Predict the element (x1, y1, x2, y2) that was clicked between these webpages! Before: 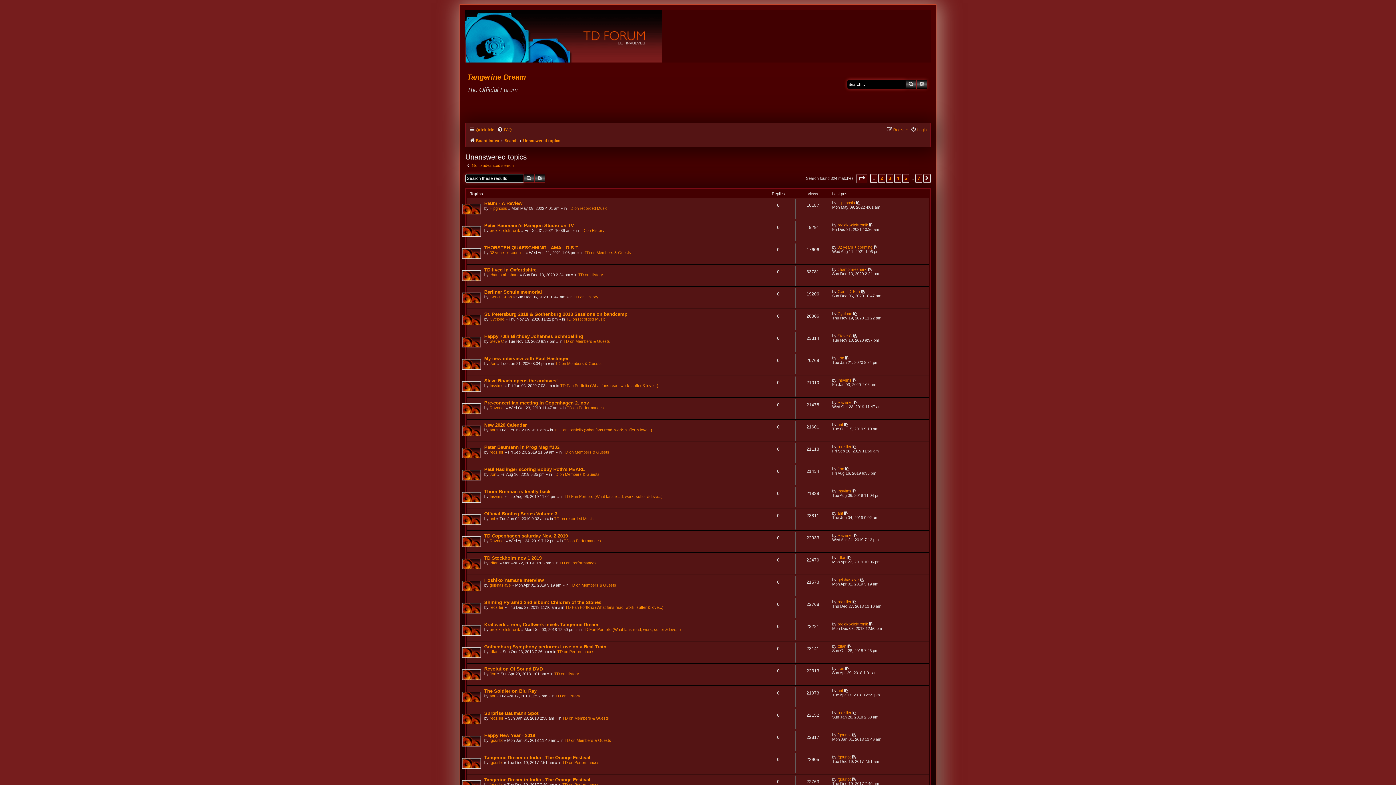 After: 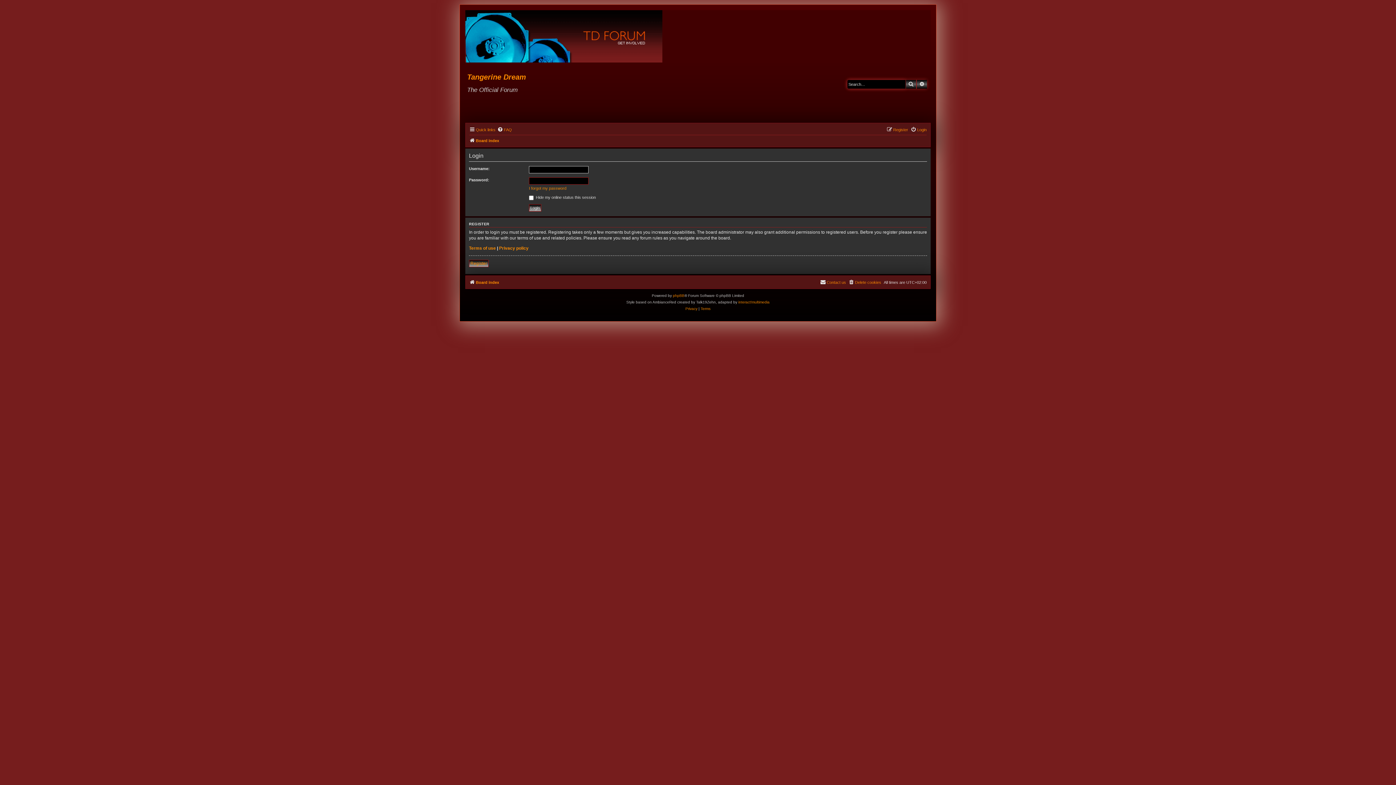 Action: label: Login bbox: (910, 125, 926, 134)